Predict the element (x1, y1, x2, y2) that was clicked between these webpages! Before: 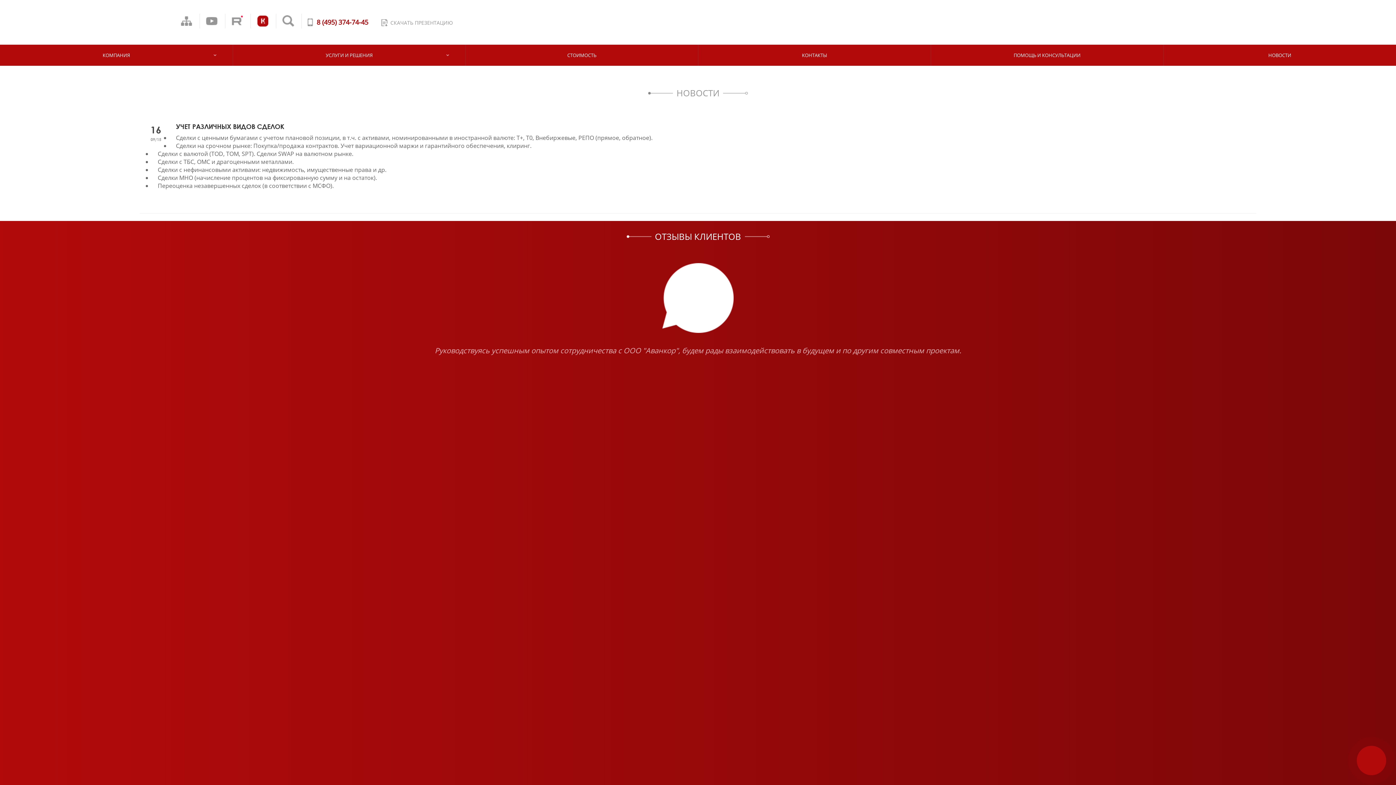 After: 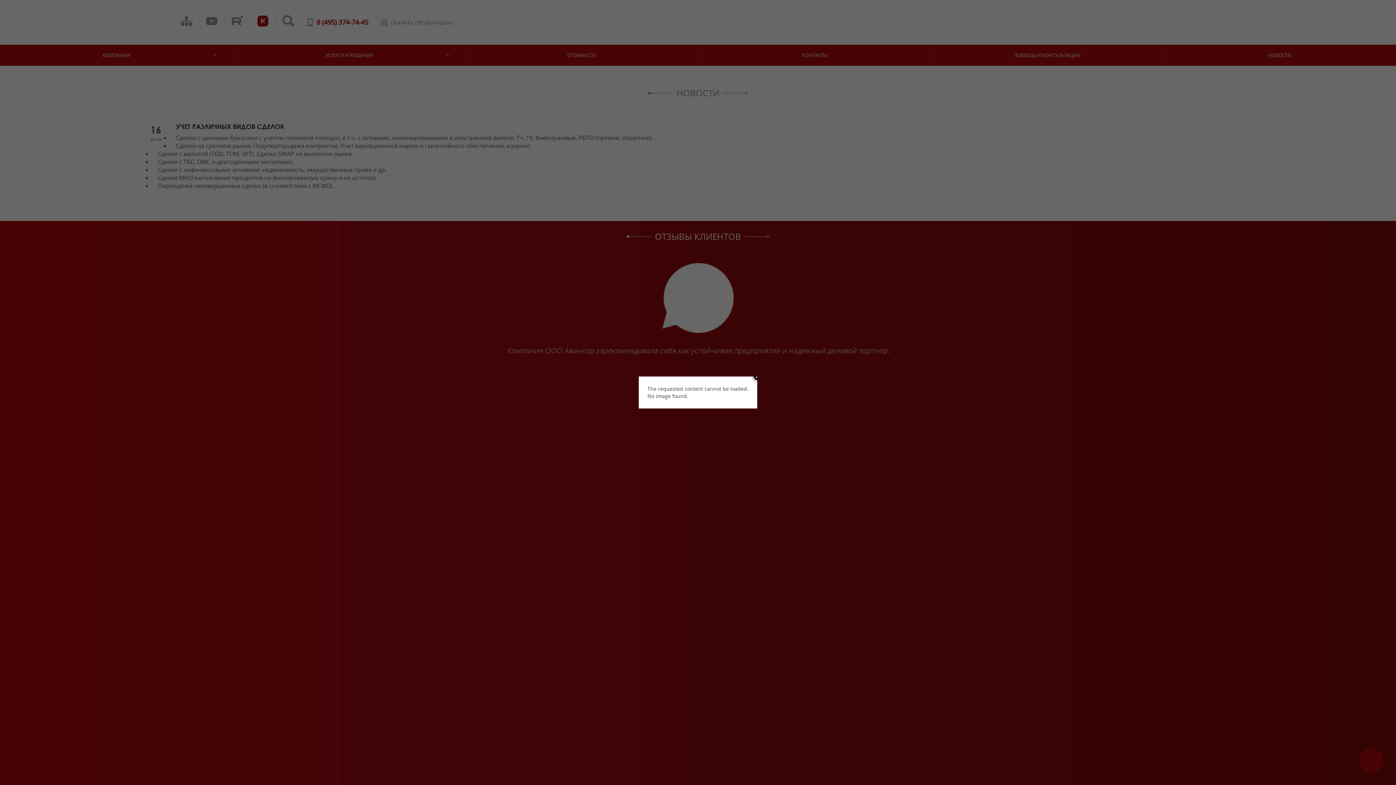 Action: bbox: (198, 7, 225, 34)